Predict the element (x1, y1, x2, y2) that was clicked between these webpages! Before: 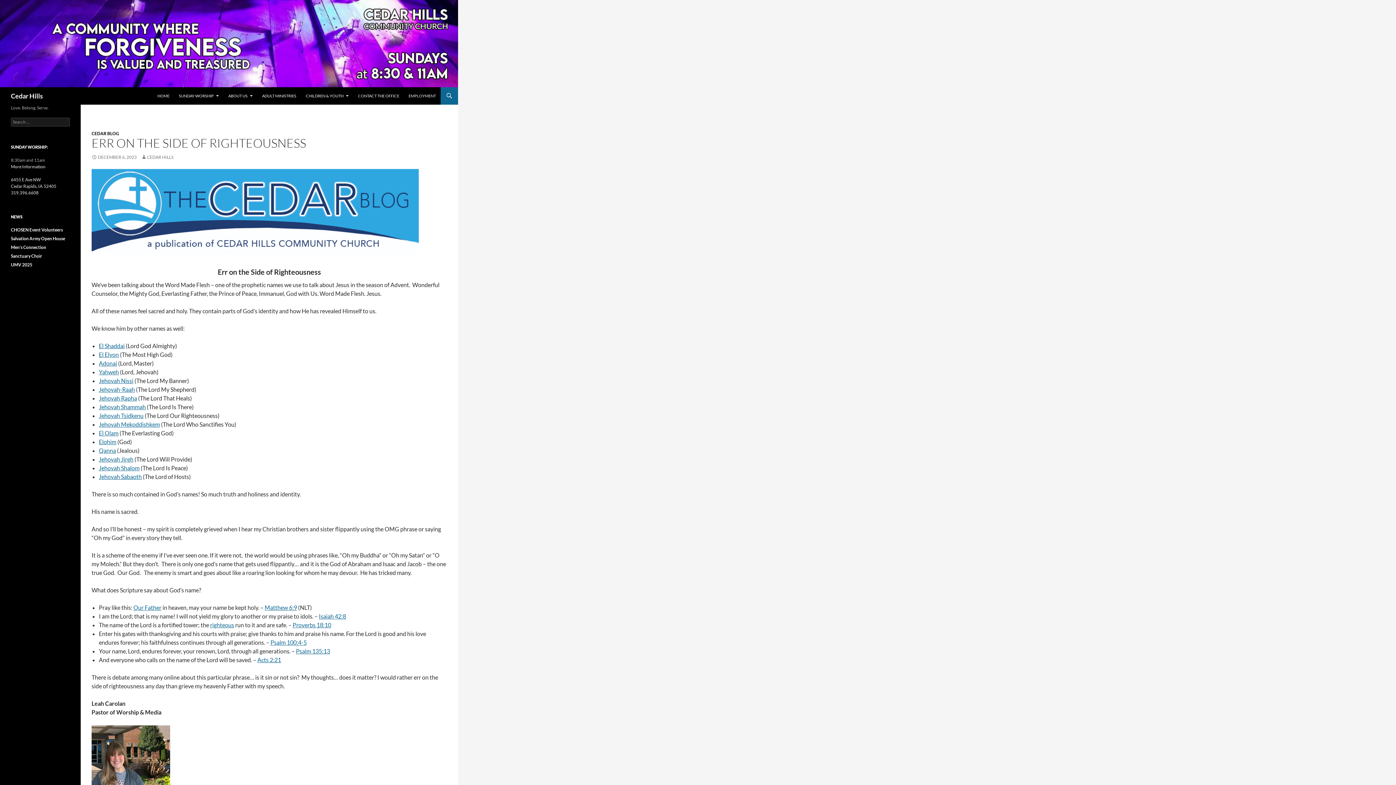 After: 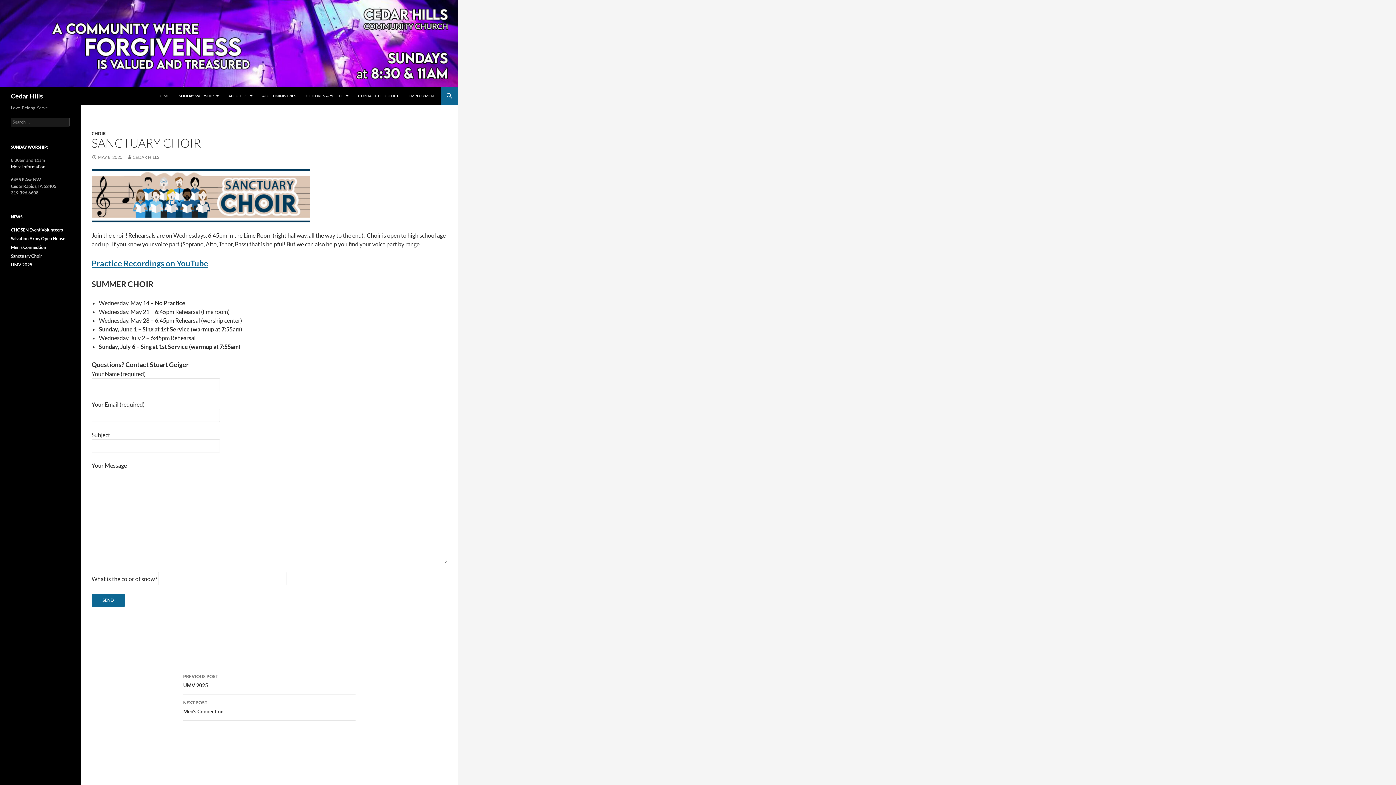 Action: label: Sanctuary Choir bbox: (10, 253, 42, 258)